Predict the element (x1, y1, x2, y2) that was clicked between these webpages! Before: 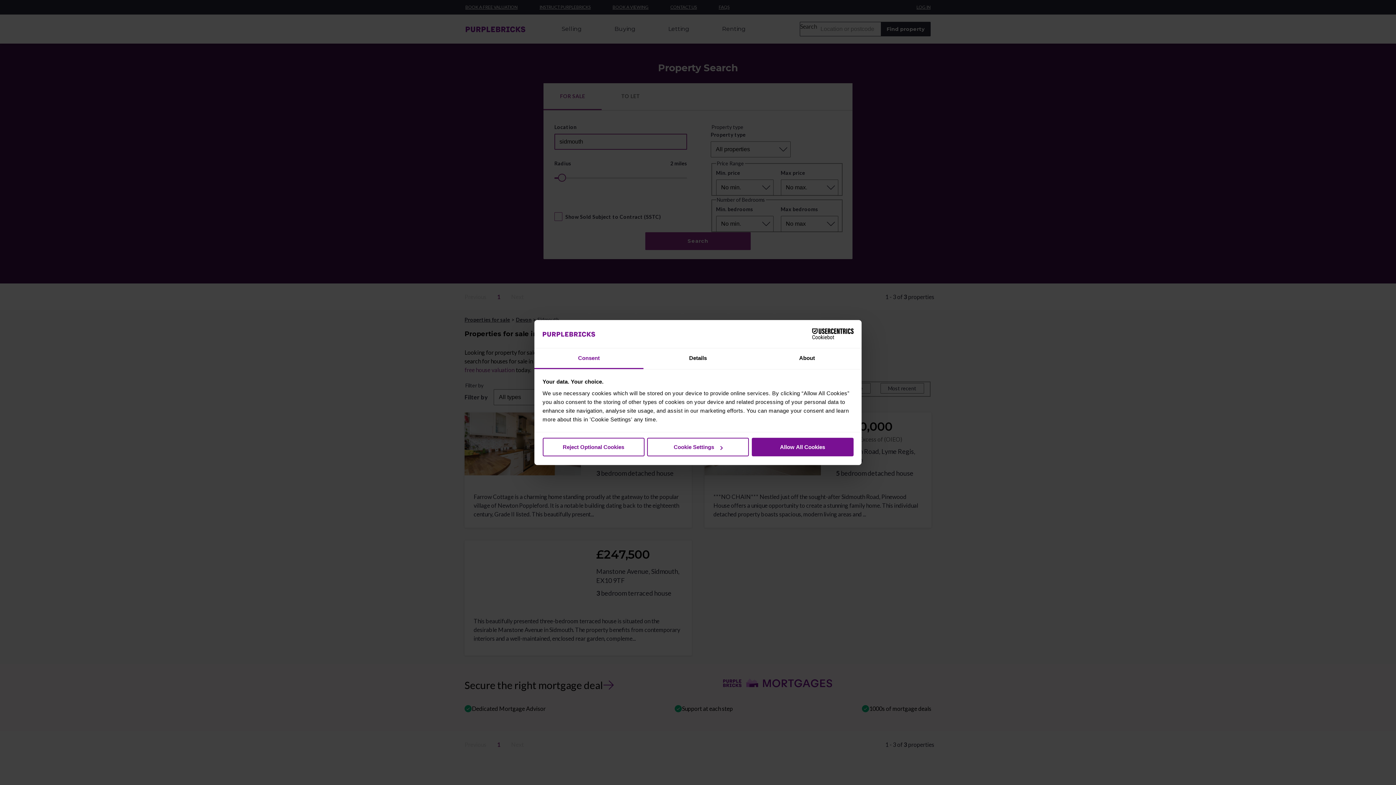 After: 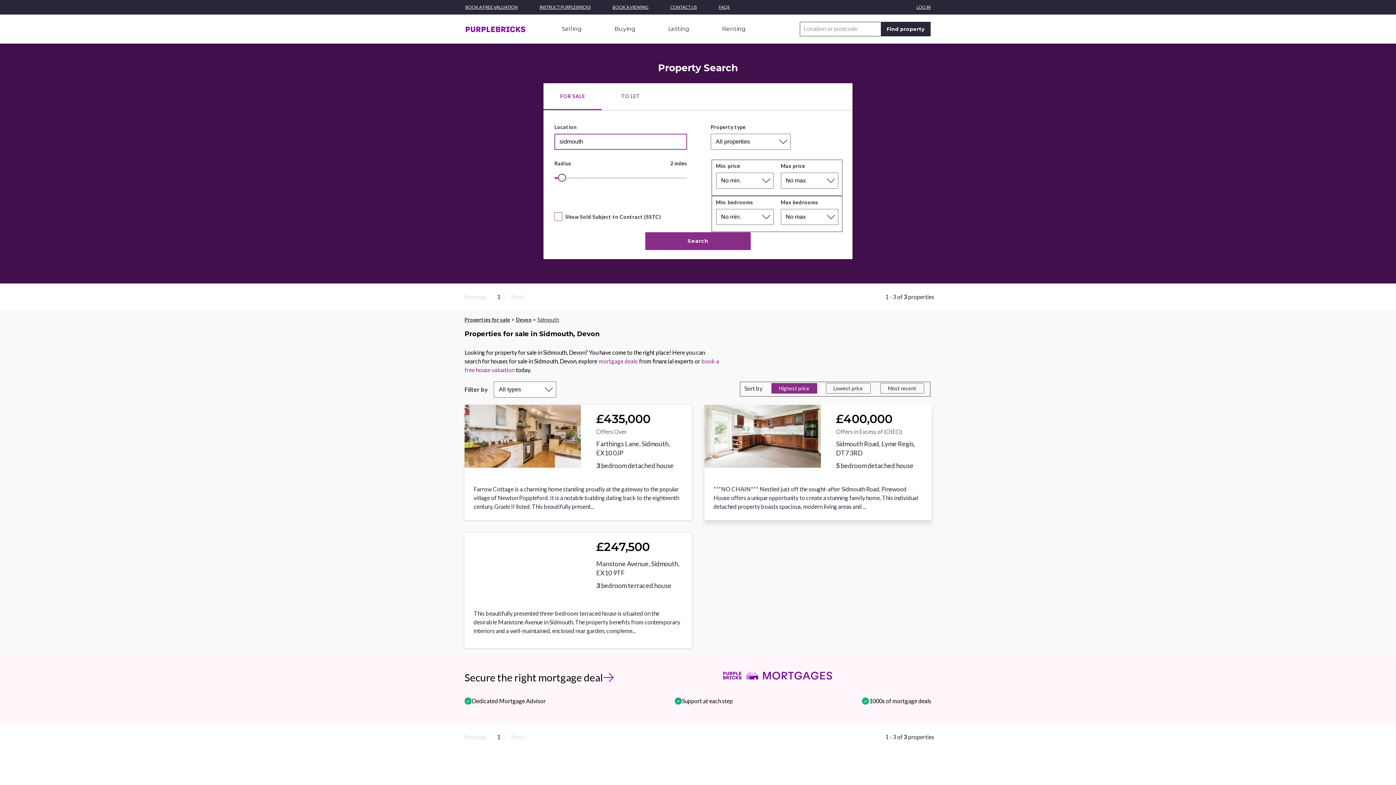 Action: bbox: (751, 438, 853, 456) label: Allow All Cookies